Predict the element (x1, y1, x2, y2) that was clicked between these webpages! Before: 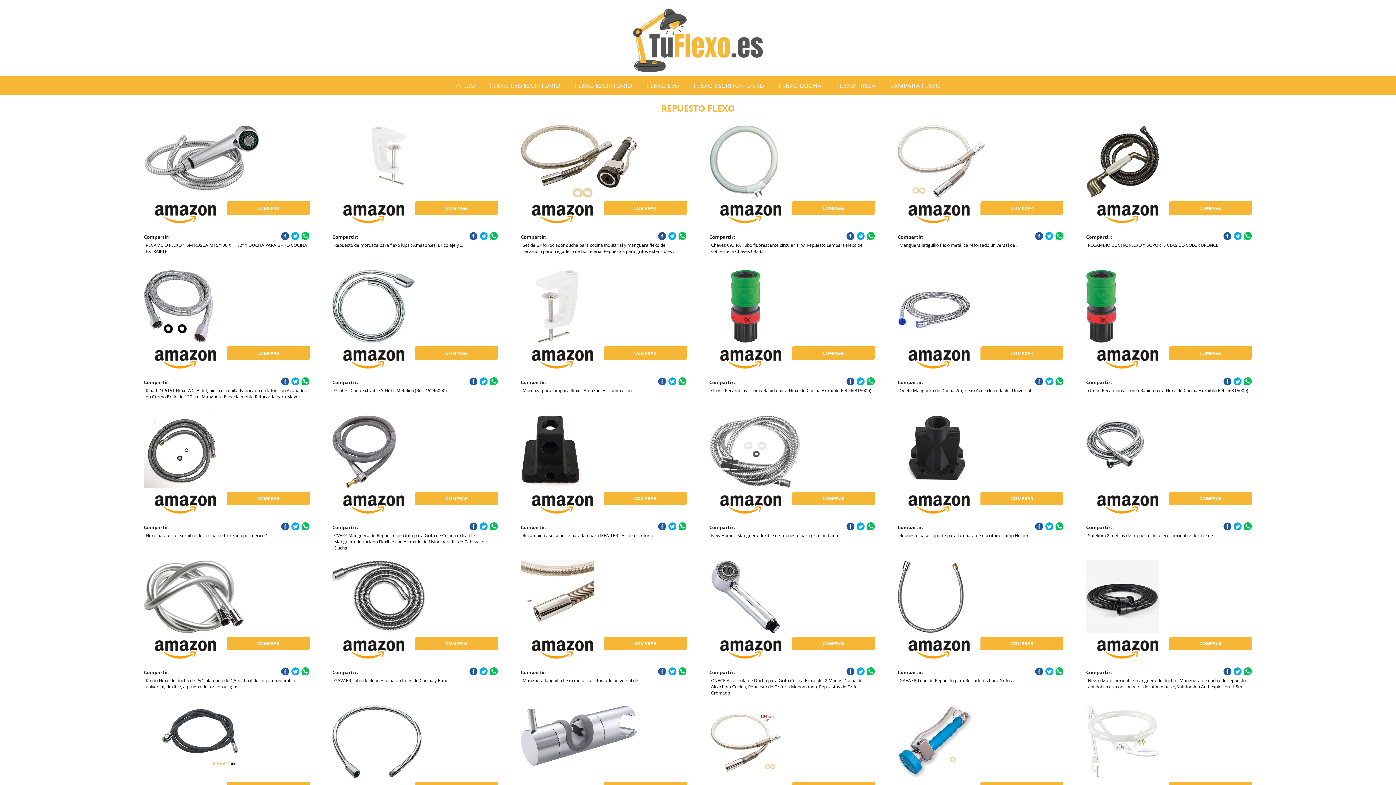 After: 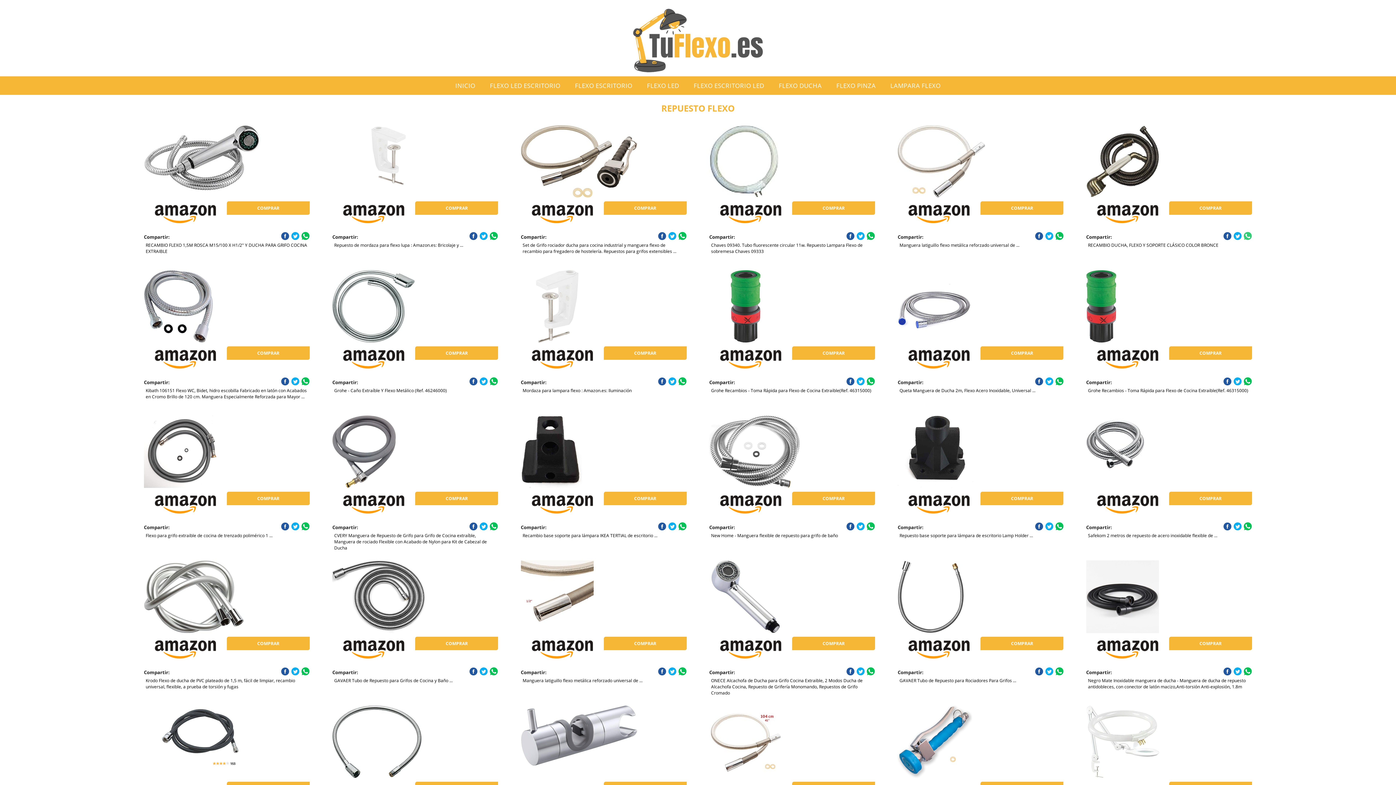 Action: bbox: (1243, 232, 1252, 240)